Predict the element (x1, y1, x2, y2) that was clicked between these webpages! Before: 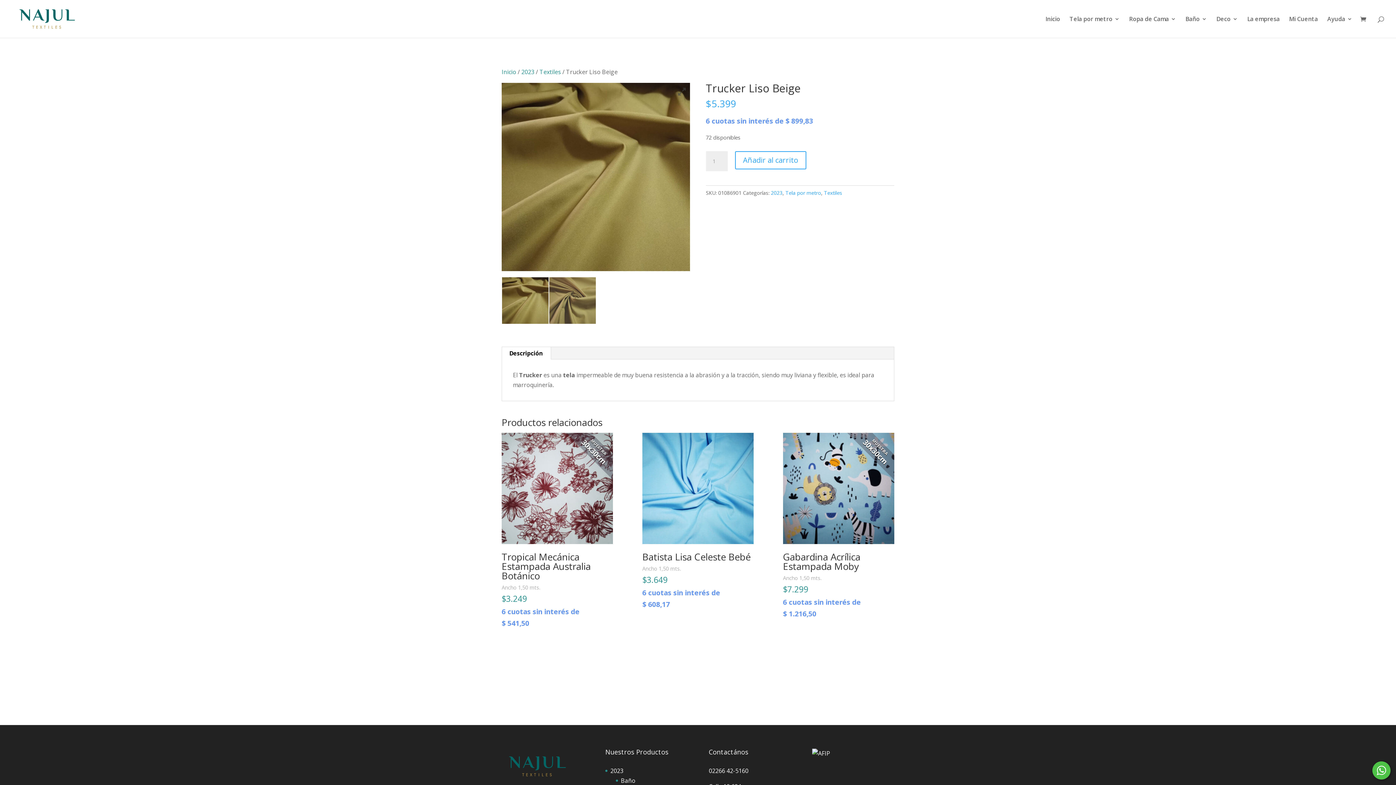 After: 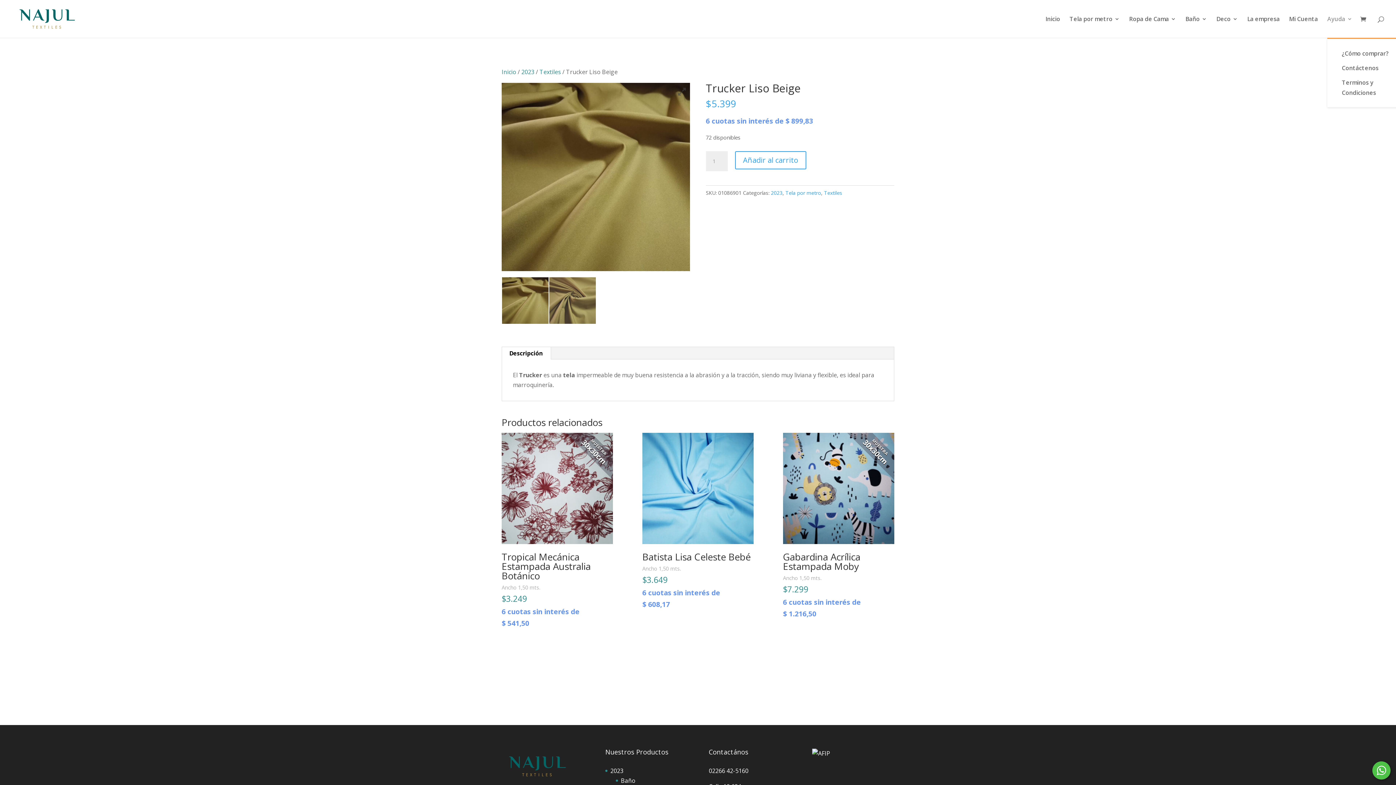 Action: bbox: (1327, 16, 1352, 37) label: Ayuda